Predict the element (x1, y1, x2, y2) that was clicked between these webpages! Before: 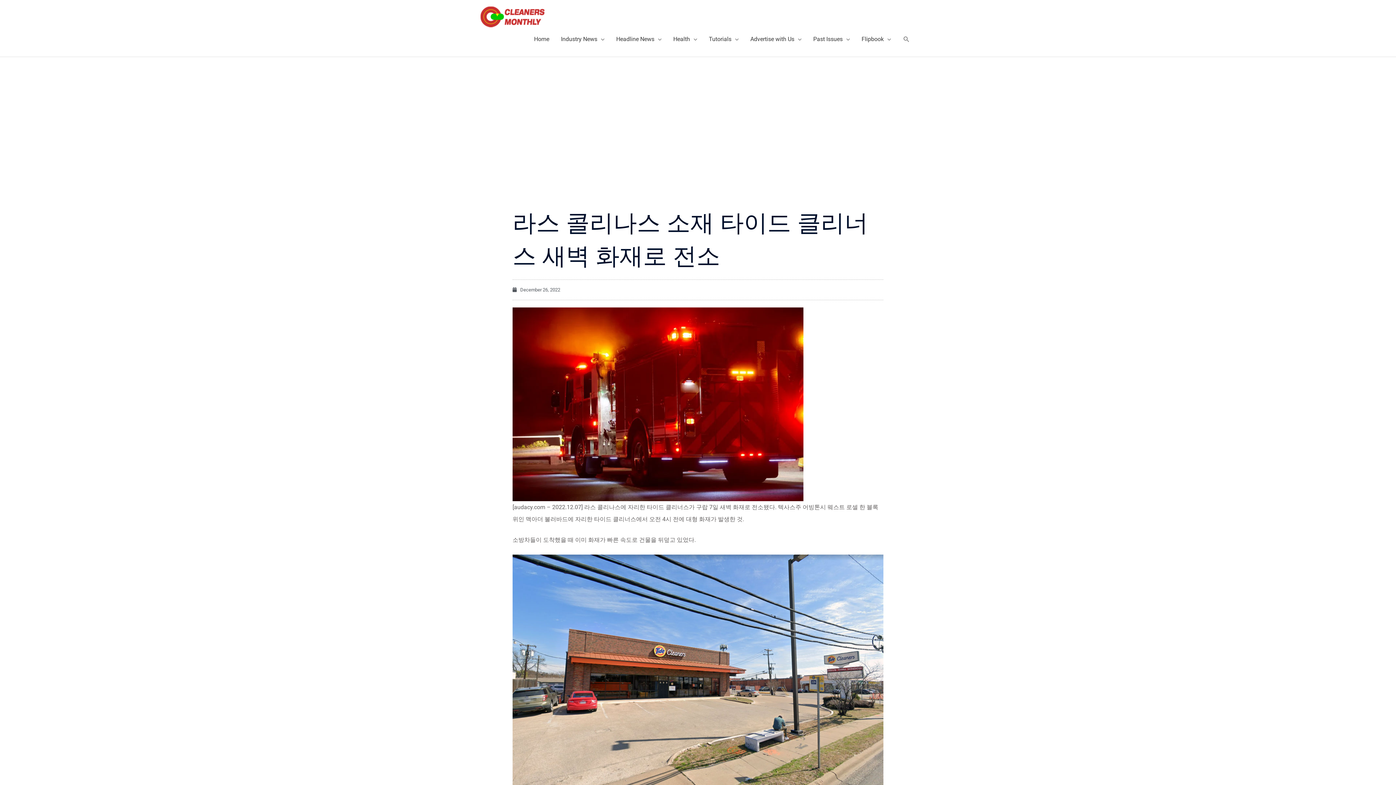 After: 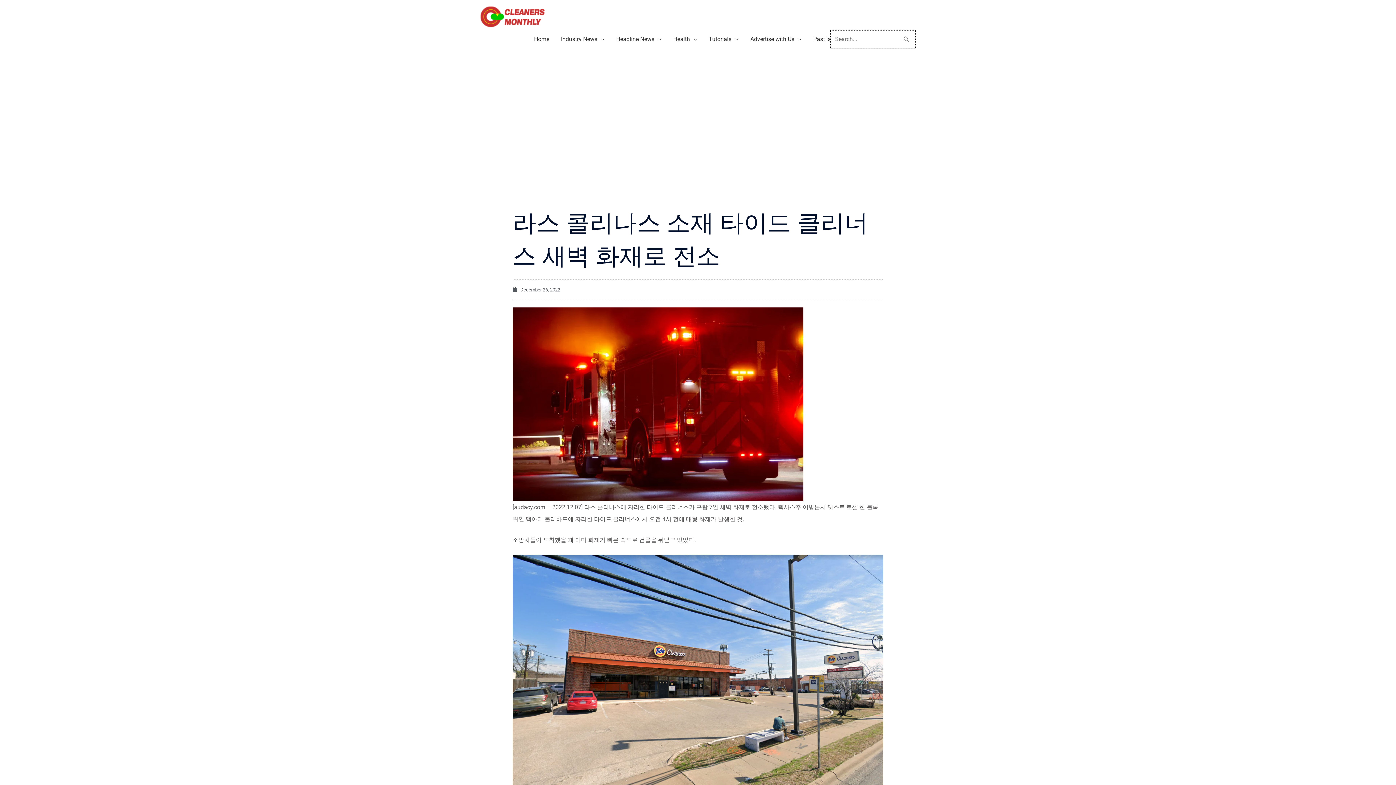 Action: bbox: (902, 35, 910, 42) label: Search button